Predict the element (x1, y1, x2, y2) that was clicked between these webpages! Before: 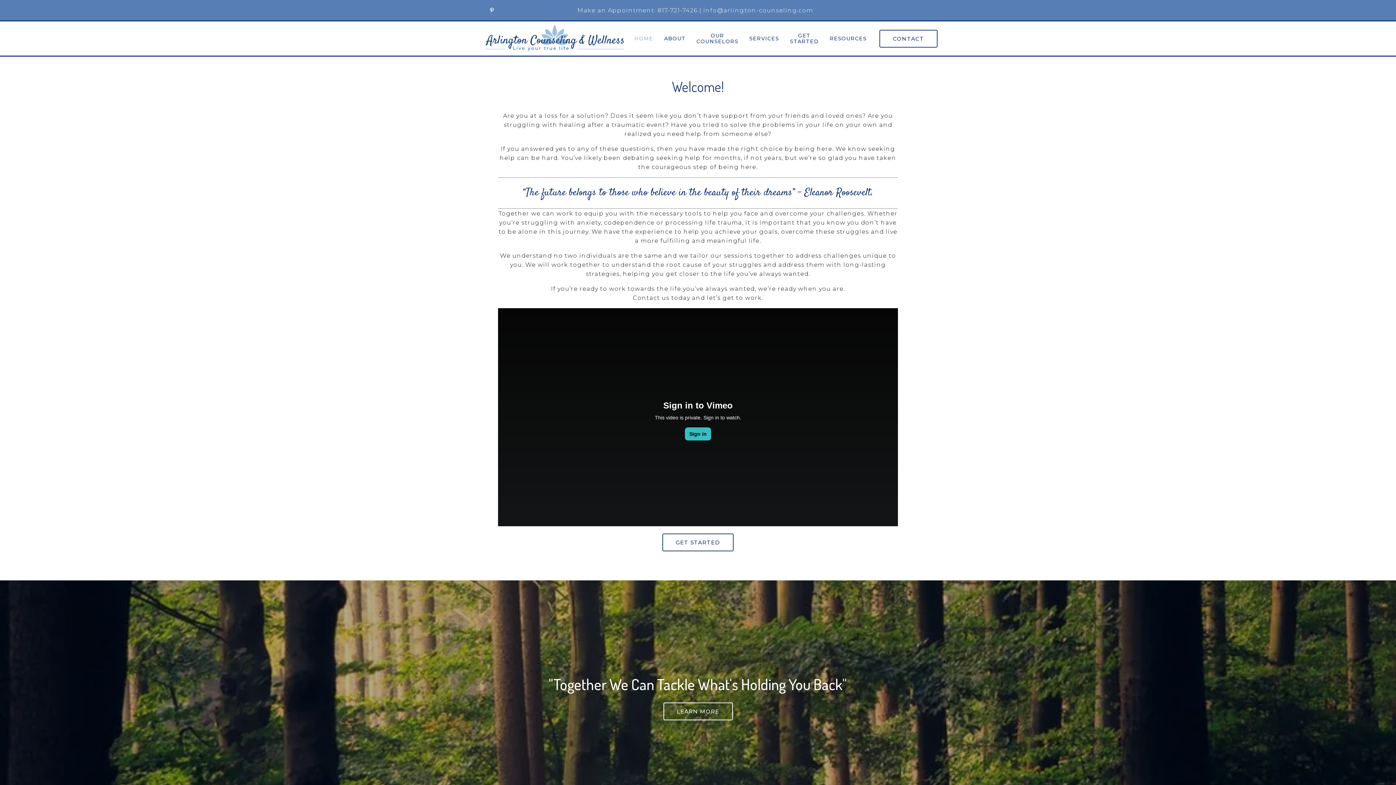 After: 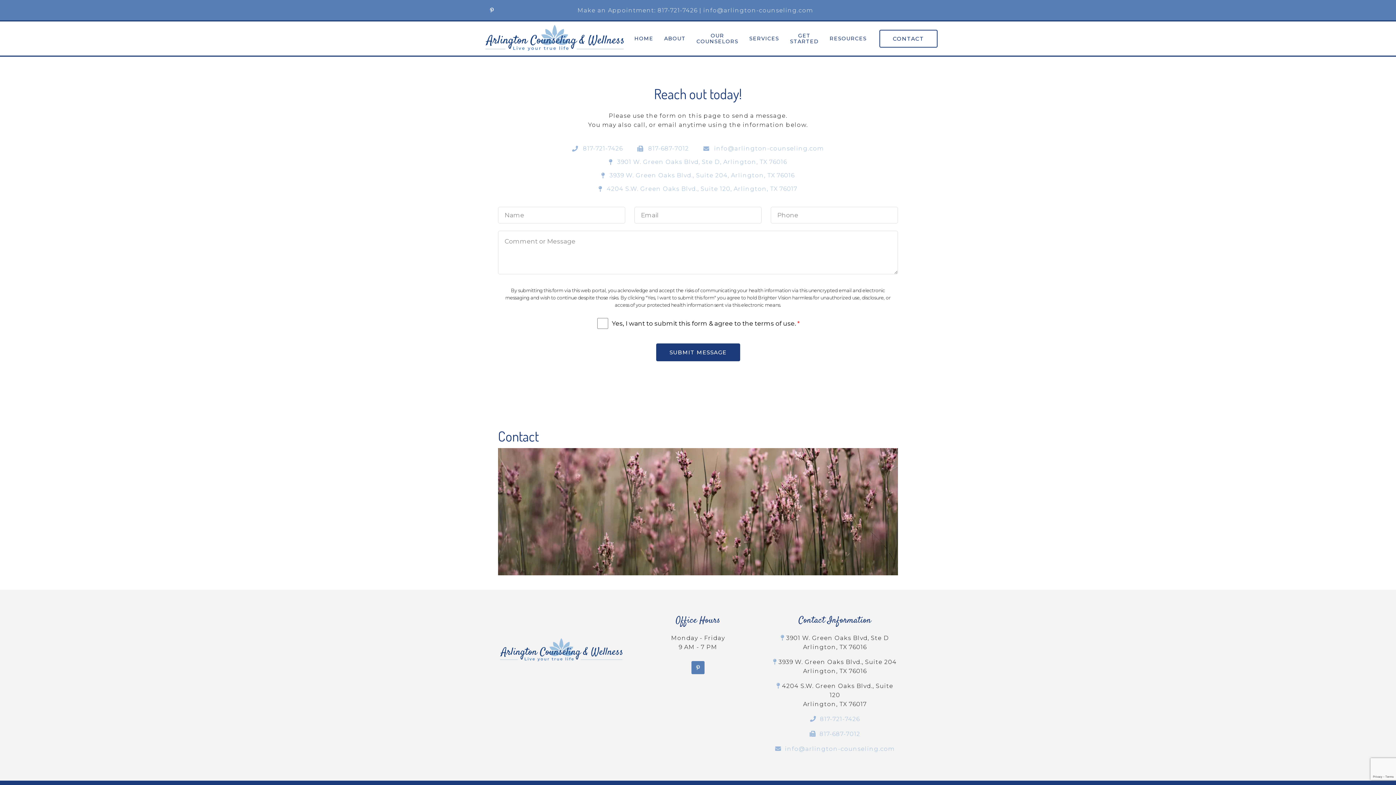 Action: label: GET STARTED bbox: (662, 533, 733, 551)